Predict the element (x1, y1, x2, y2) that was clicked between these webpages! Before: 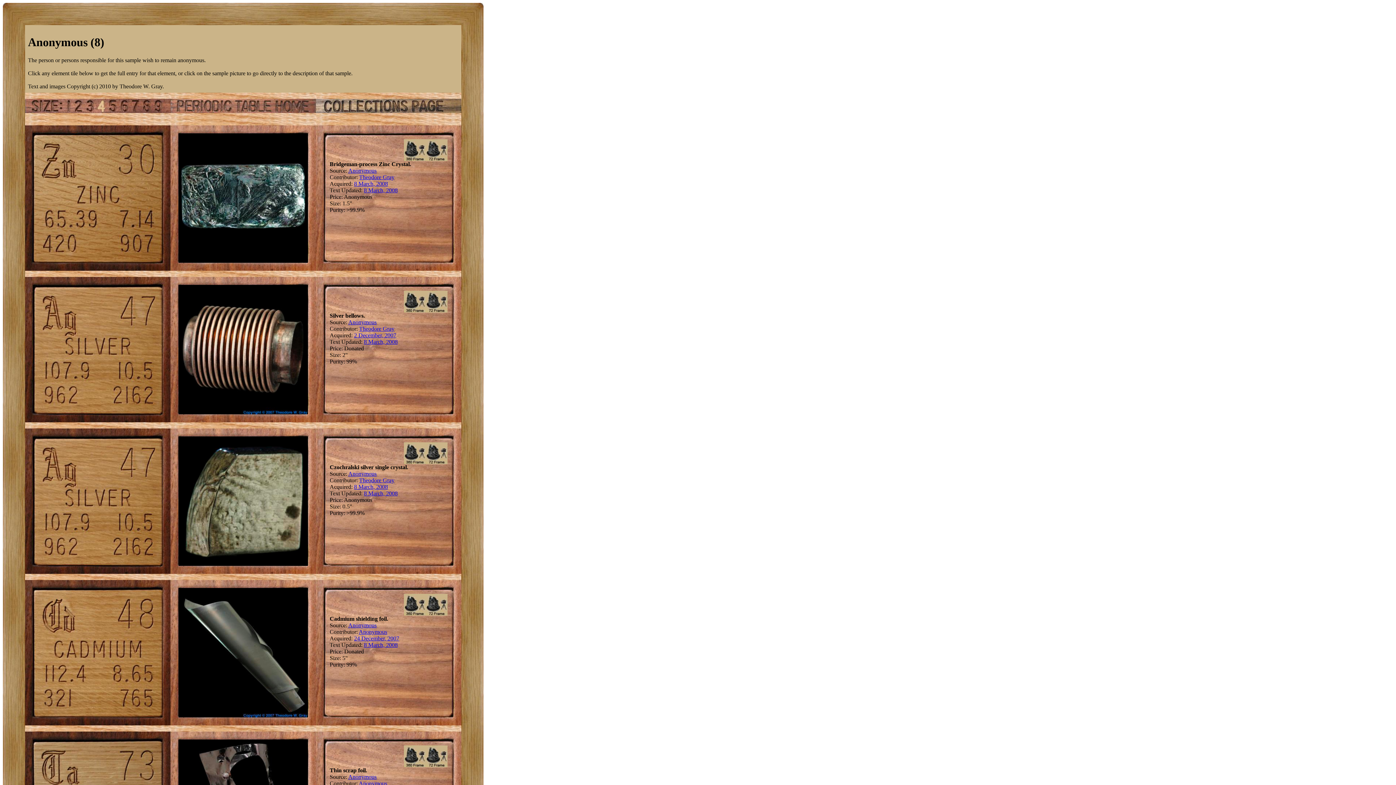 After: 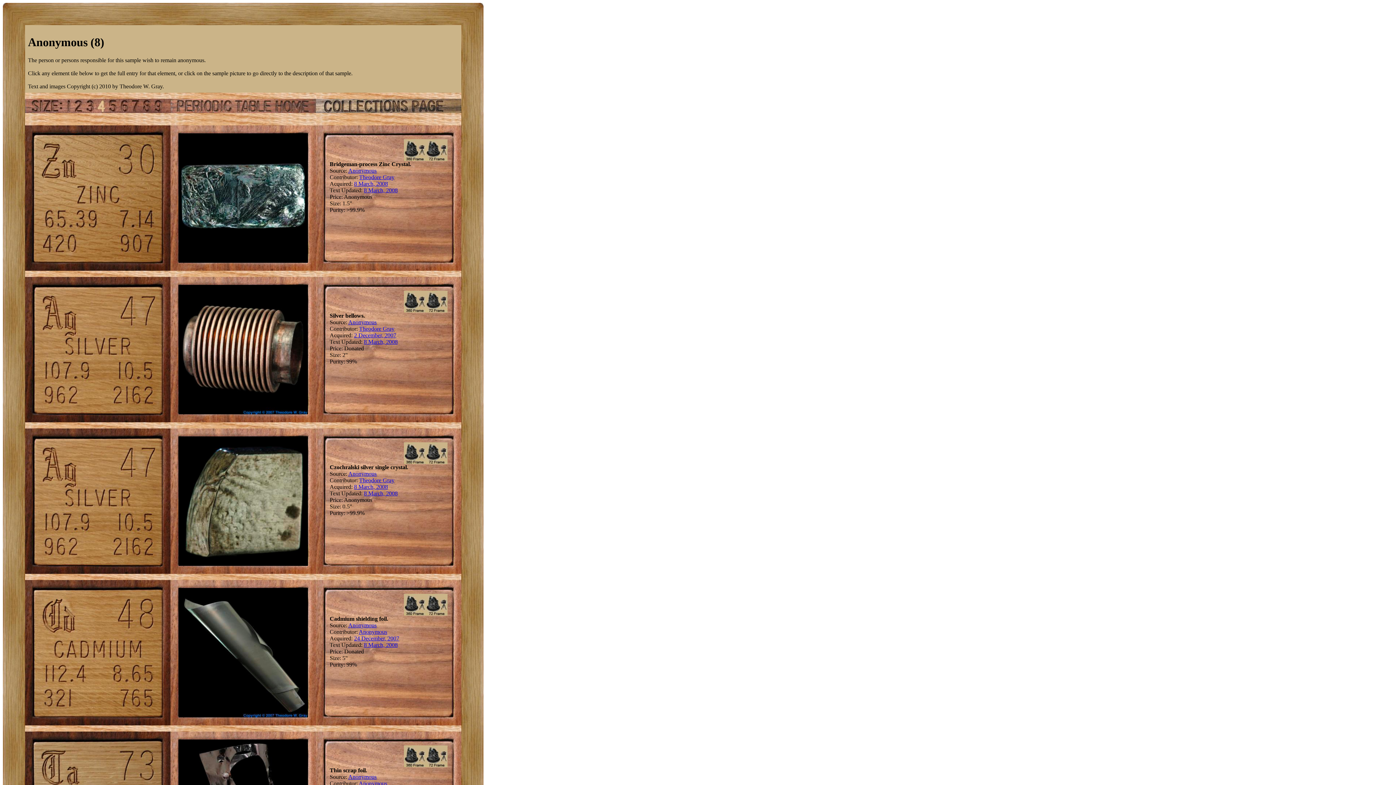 Action: label: Anonymous bbox: (348, 622, 376, 628)